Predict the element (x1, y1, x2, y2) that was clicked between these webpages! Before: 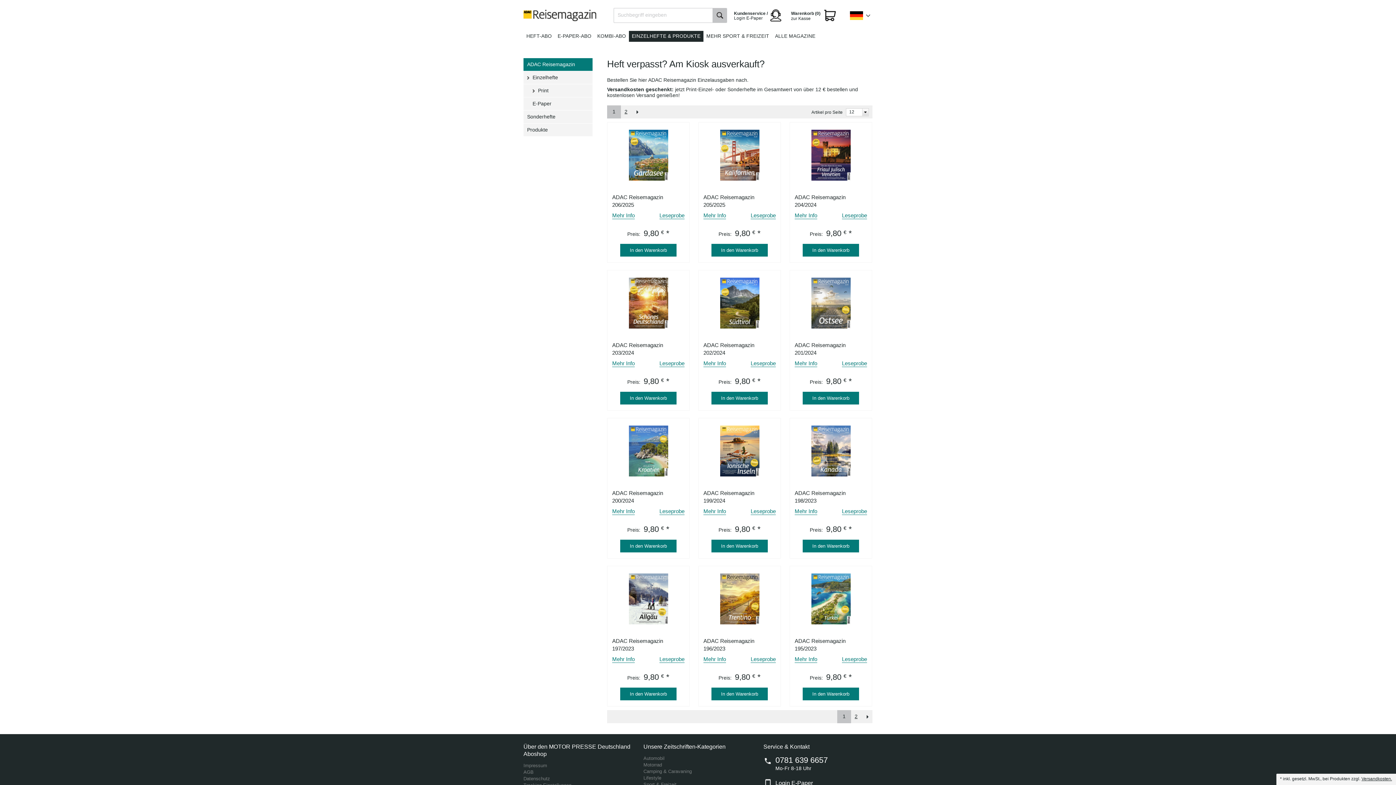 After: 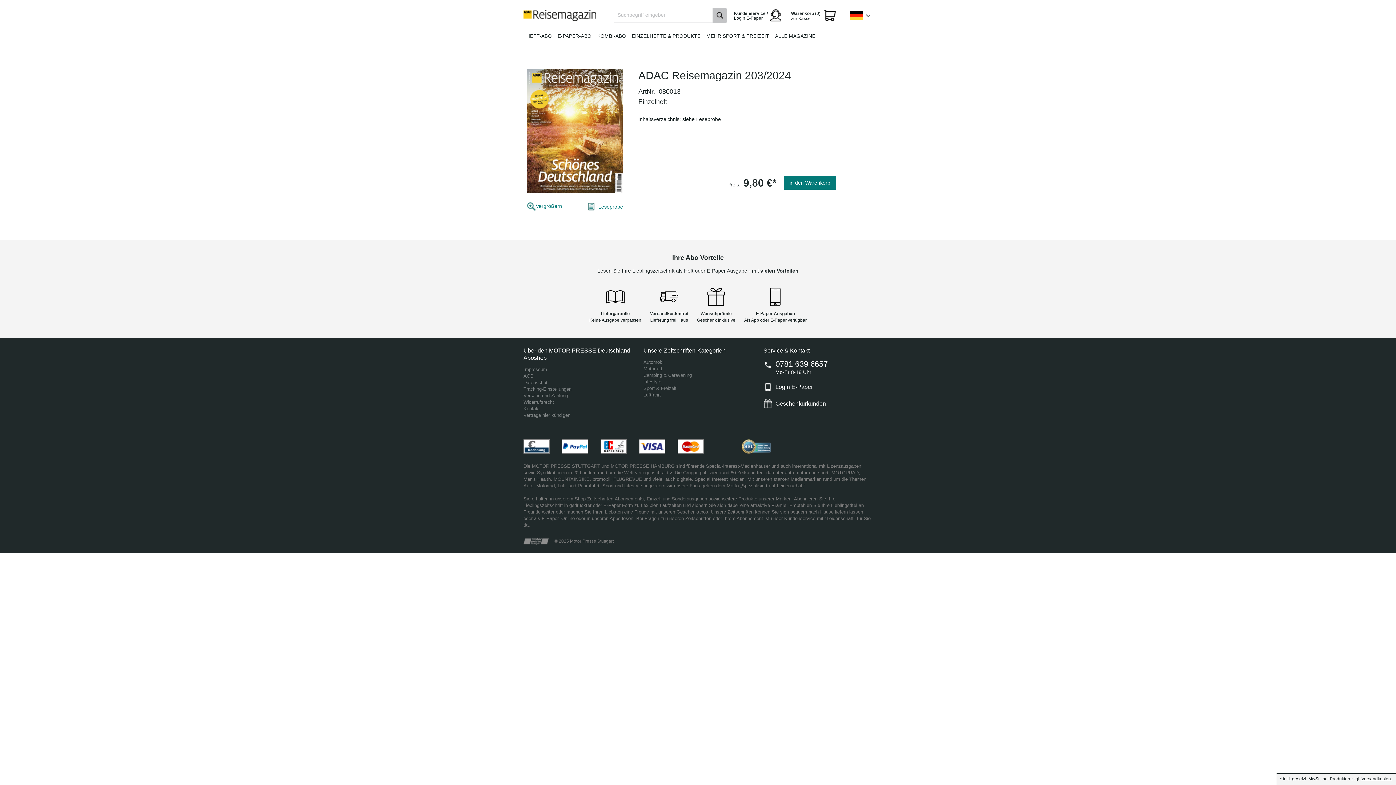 Action: bbox: (628, 323, 668, 329)